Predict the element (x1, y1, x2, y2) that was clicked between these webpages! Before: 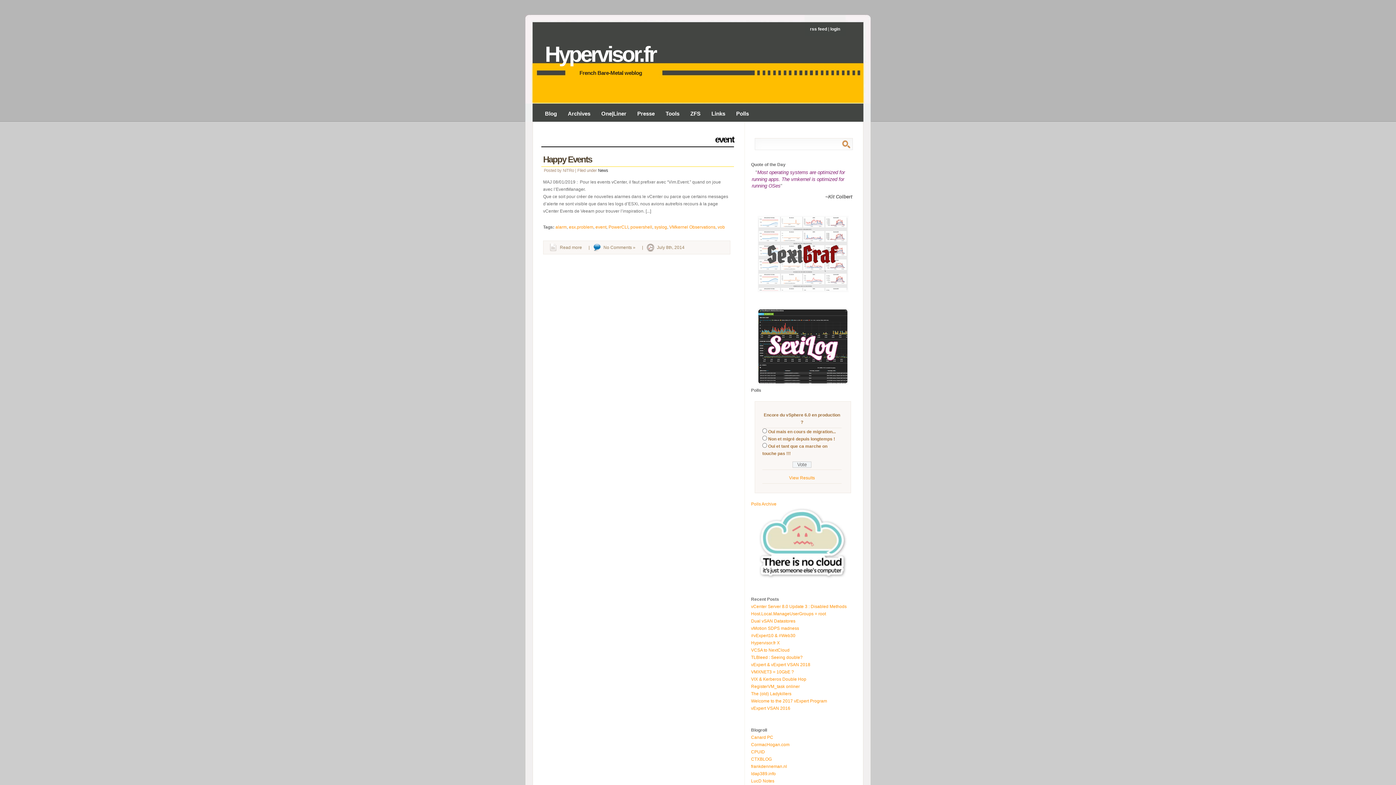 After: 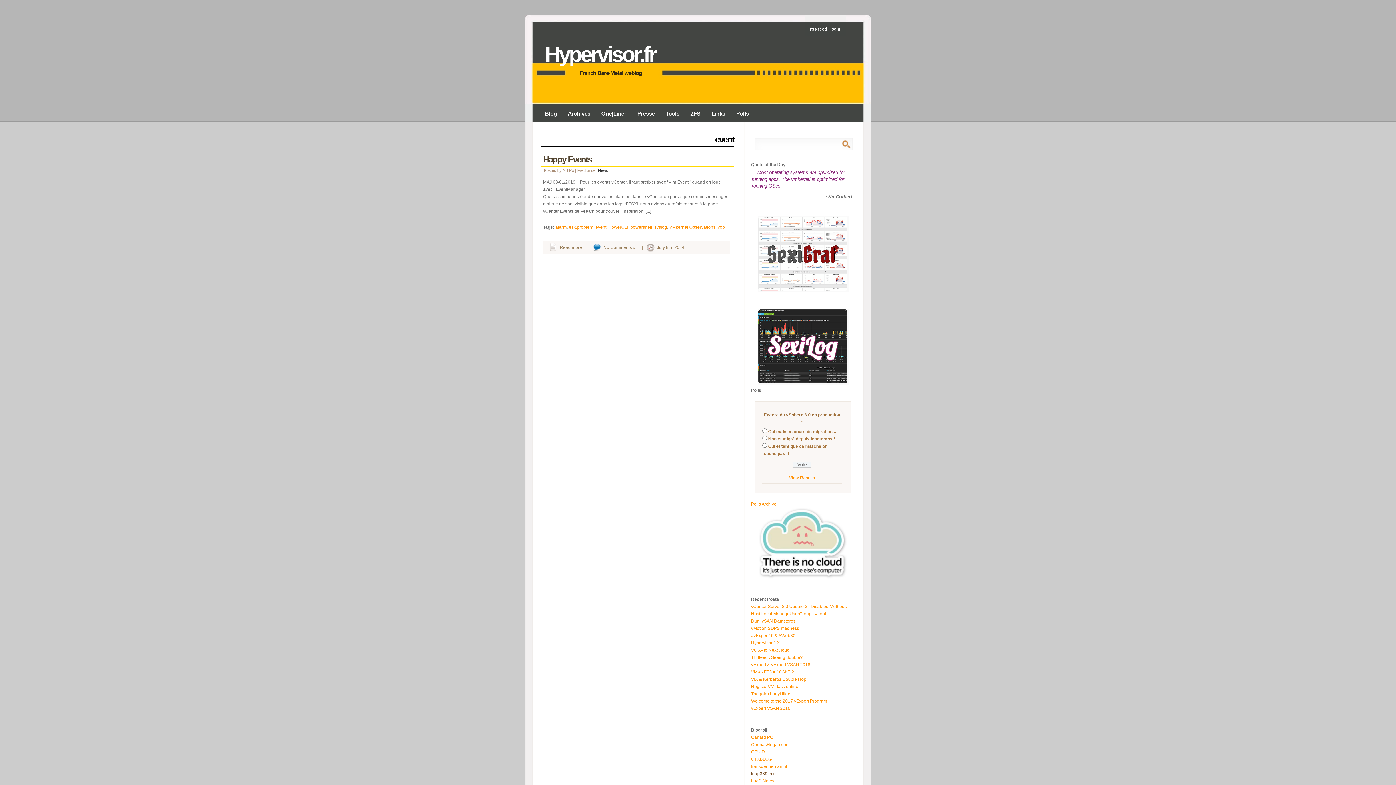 Action: label: ldap389.info bbox: (751, 771, 776, 776)